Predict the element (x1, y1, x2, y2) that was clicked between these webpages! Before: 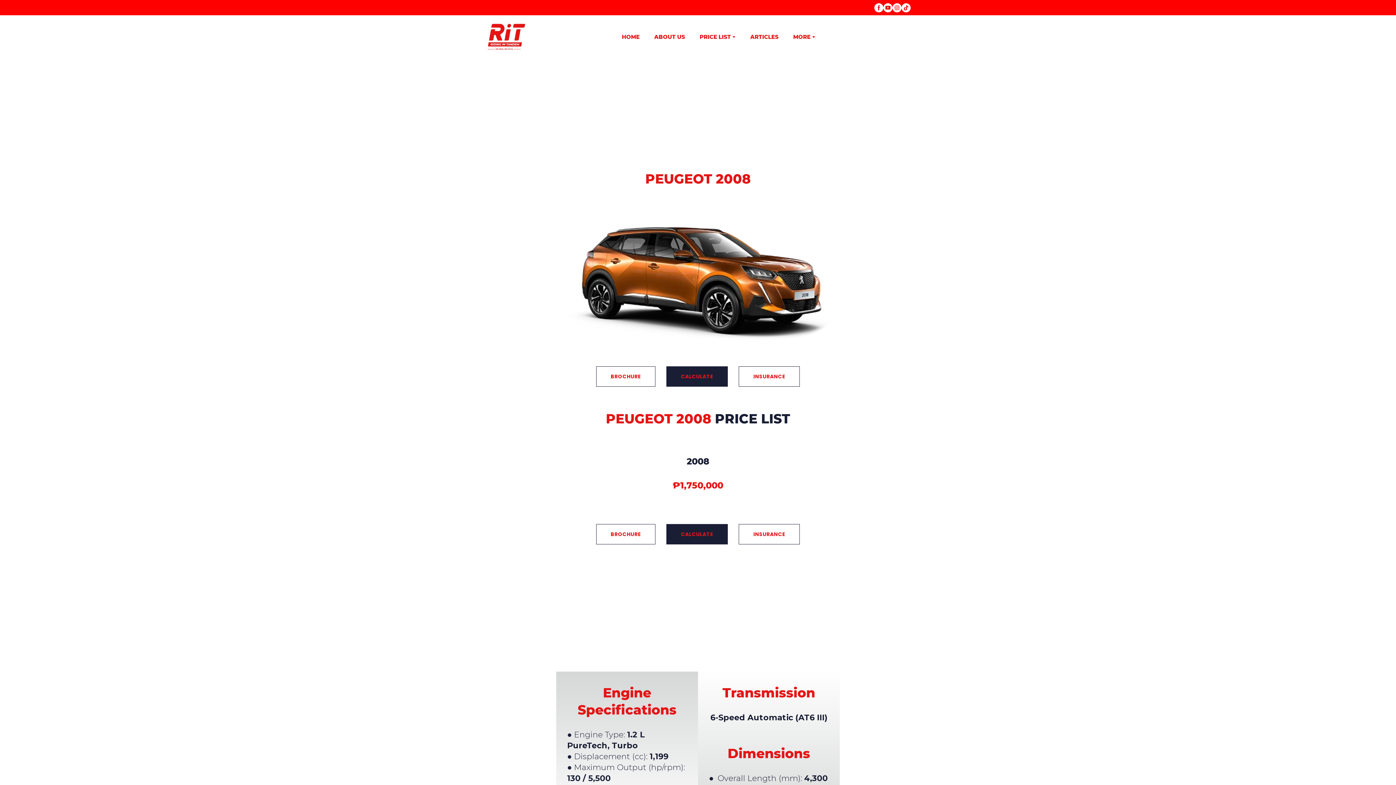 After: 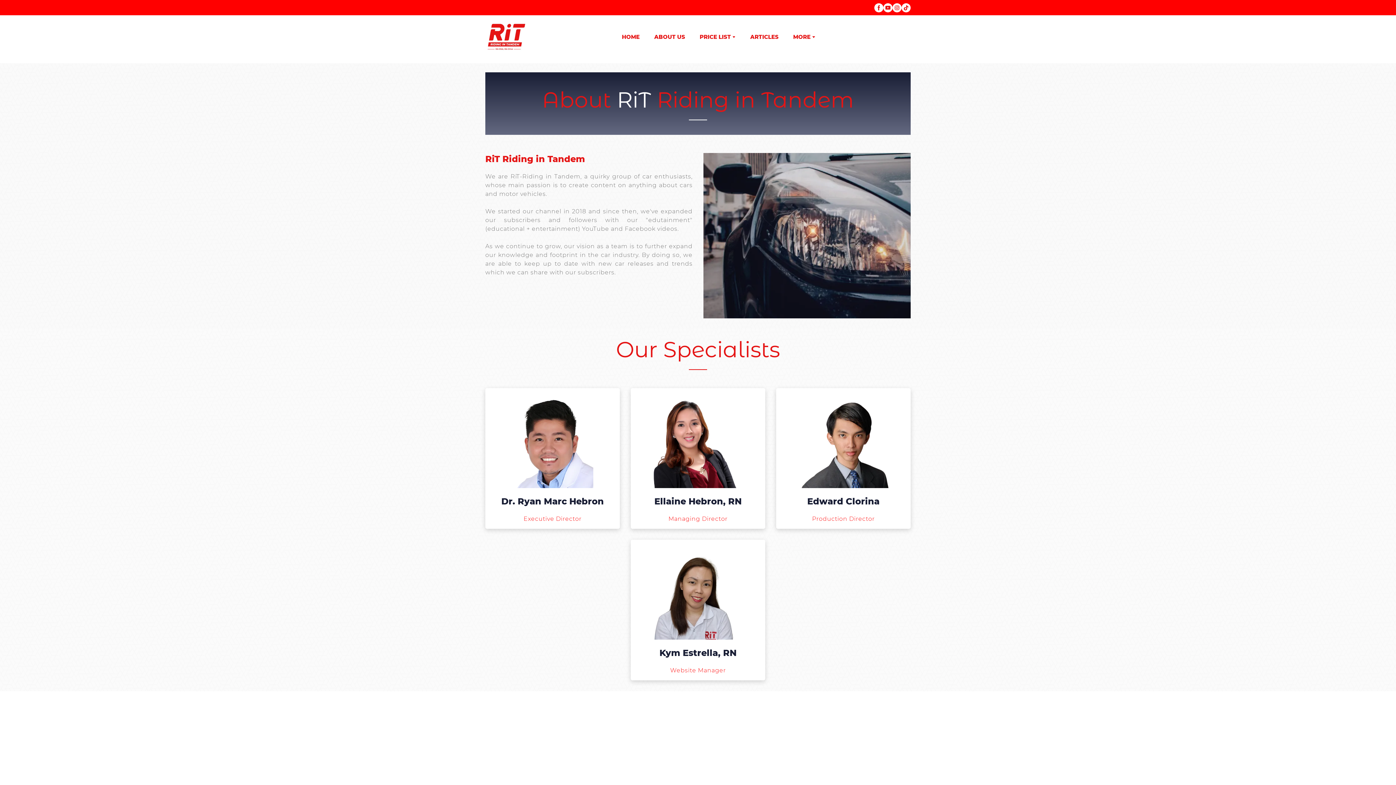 Action: label: ABOUT US bbox: (654, 33, 685, 40)